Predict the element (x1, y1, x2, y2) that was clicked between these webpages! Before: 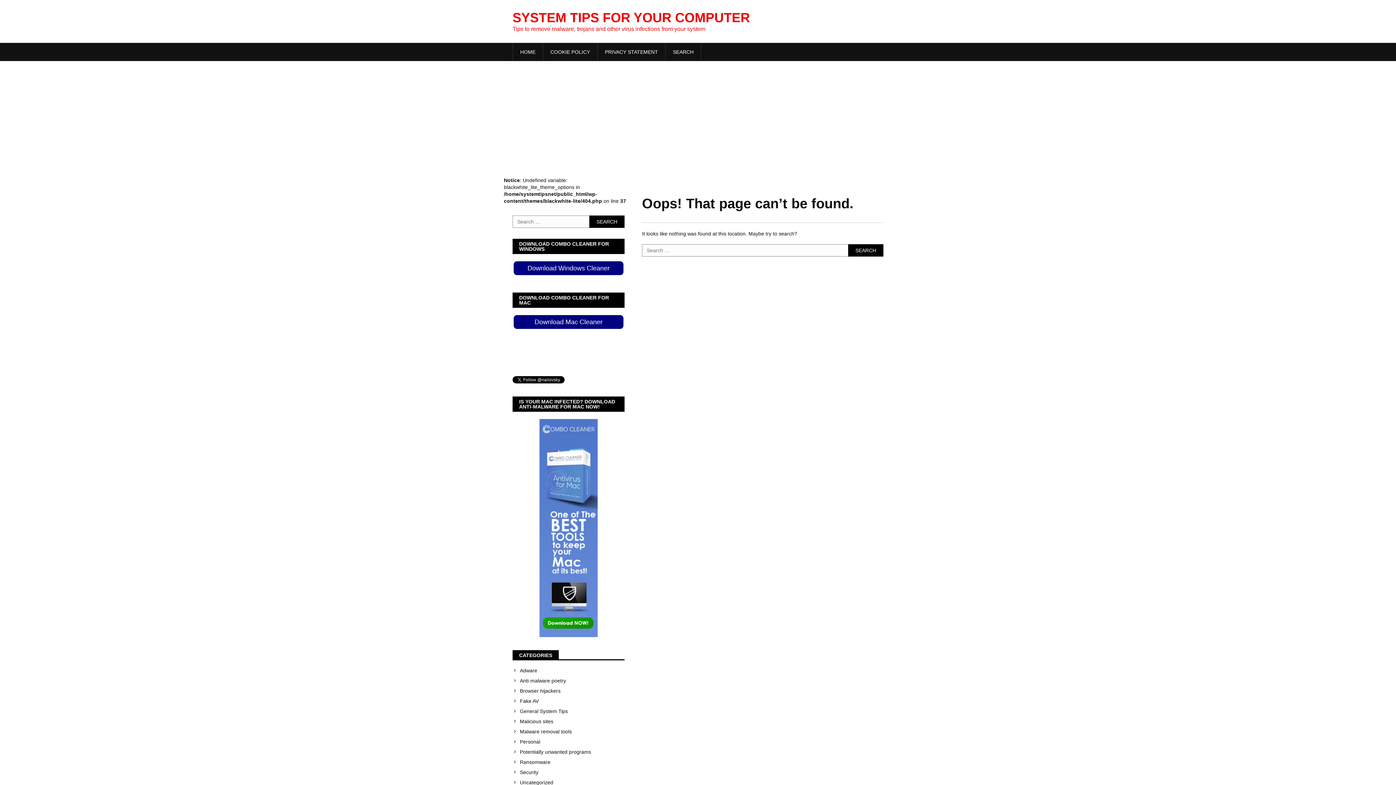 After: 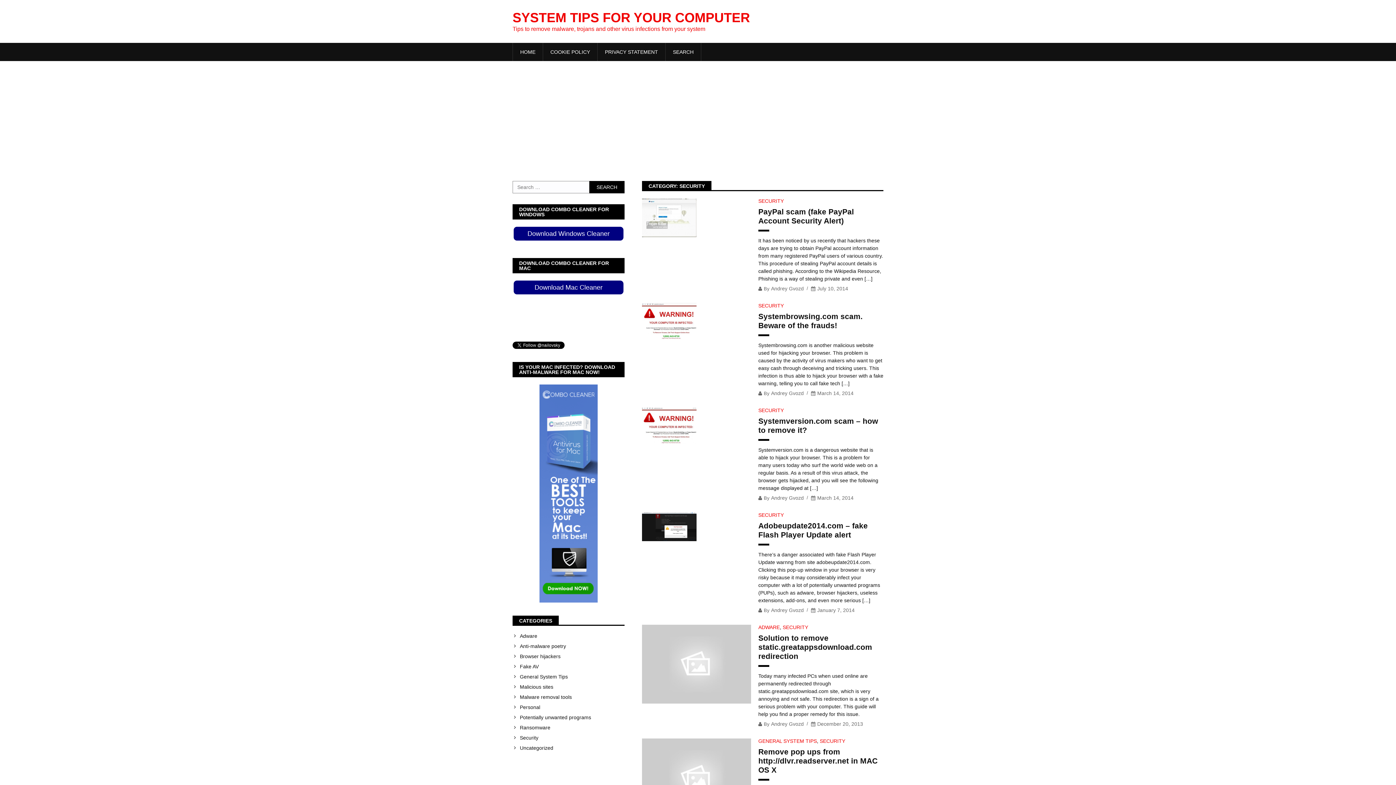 Action: label: Security bbox: (520, 769, 624, 775)